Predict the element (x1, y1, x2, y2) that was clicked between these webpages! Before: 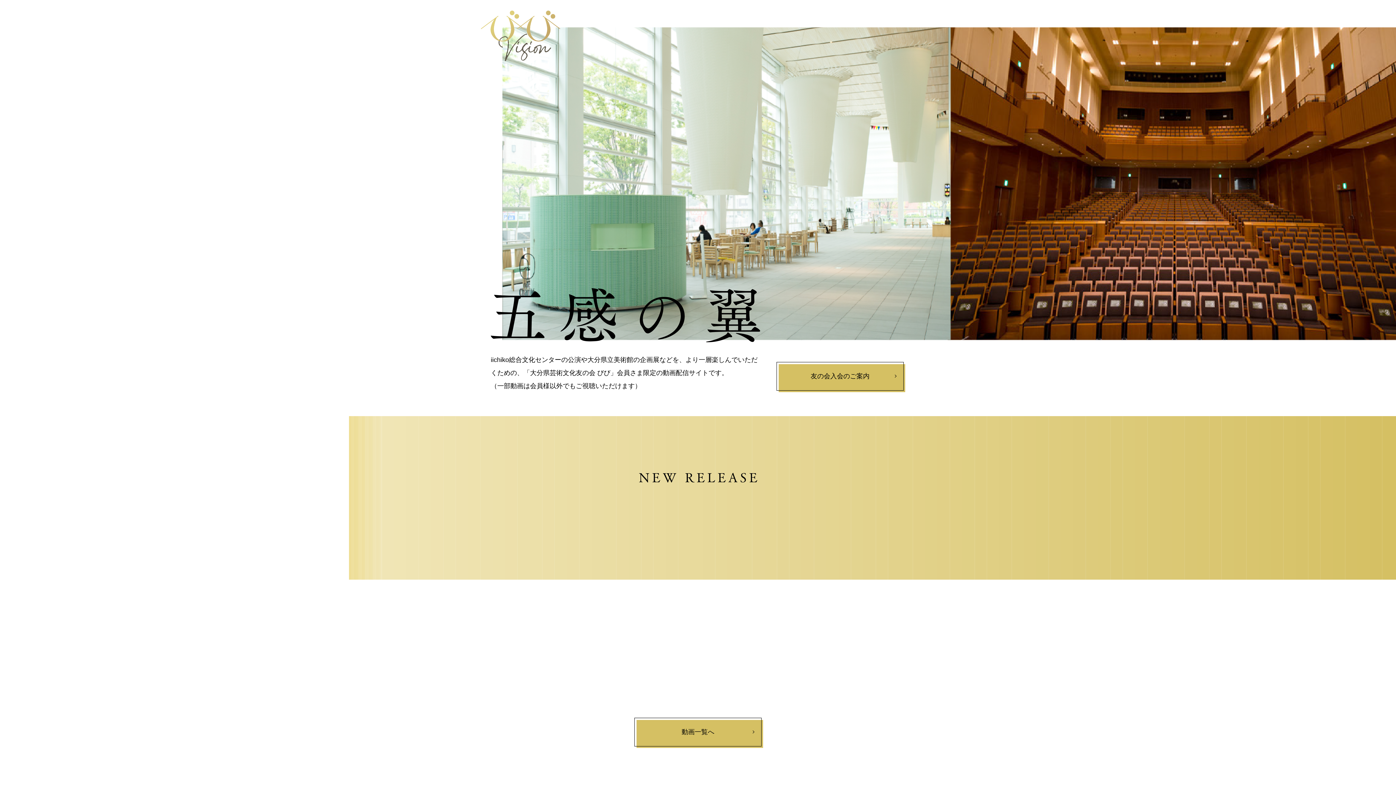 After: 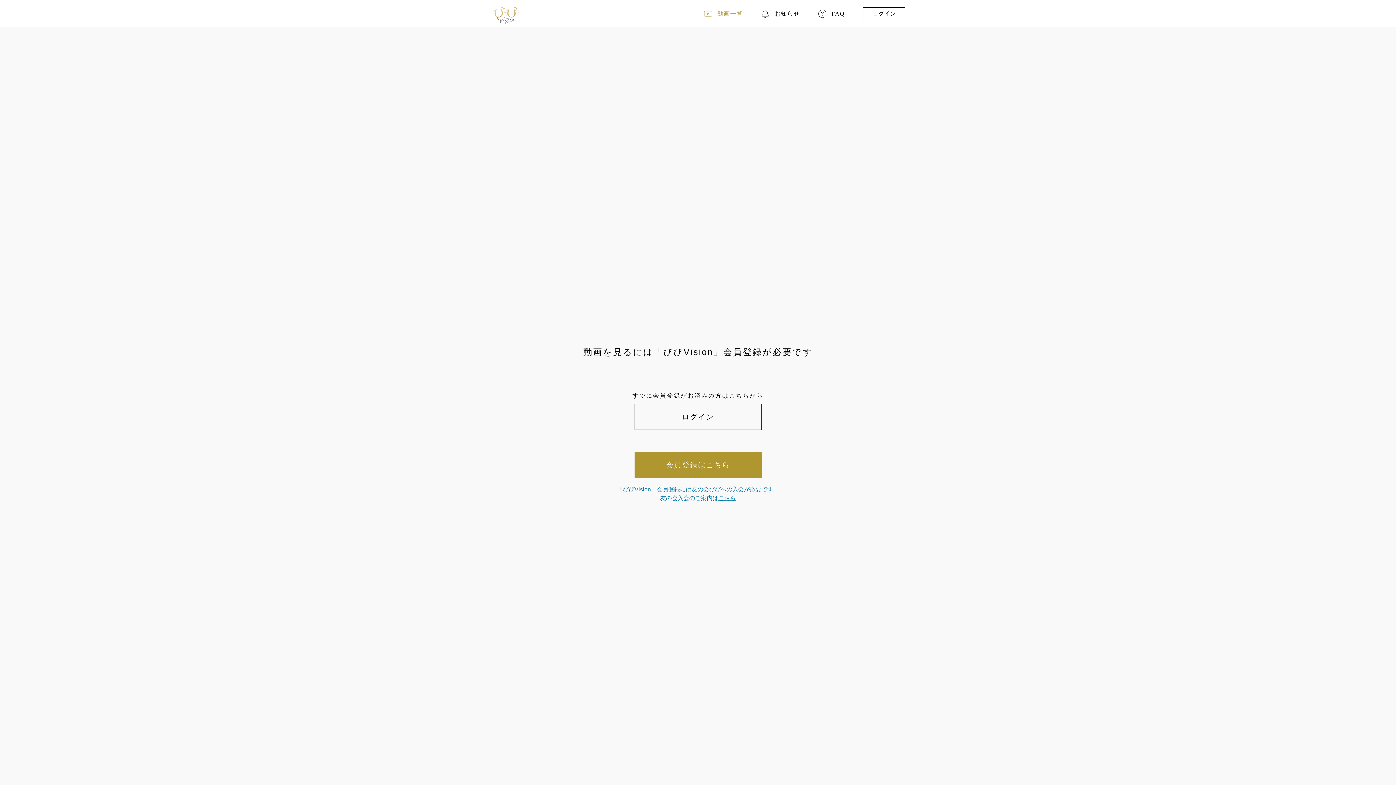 Action: label: 教養講座
墓から巡る、欧州音楽家旅行
～これであなたも音楽”墓生(はかせ)”！～（2024.12.3）

1時間31分44秒

2025.02.27 bbox: (633, 543, 762, 691)